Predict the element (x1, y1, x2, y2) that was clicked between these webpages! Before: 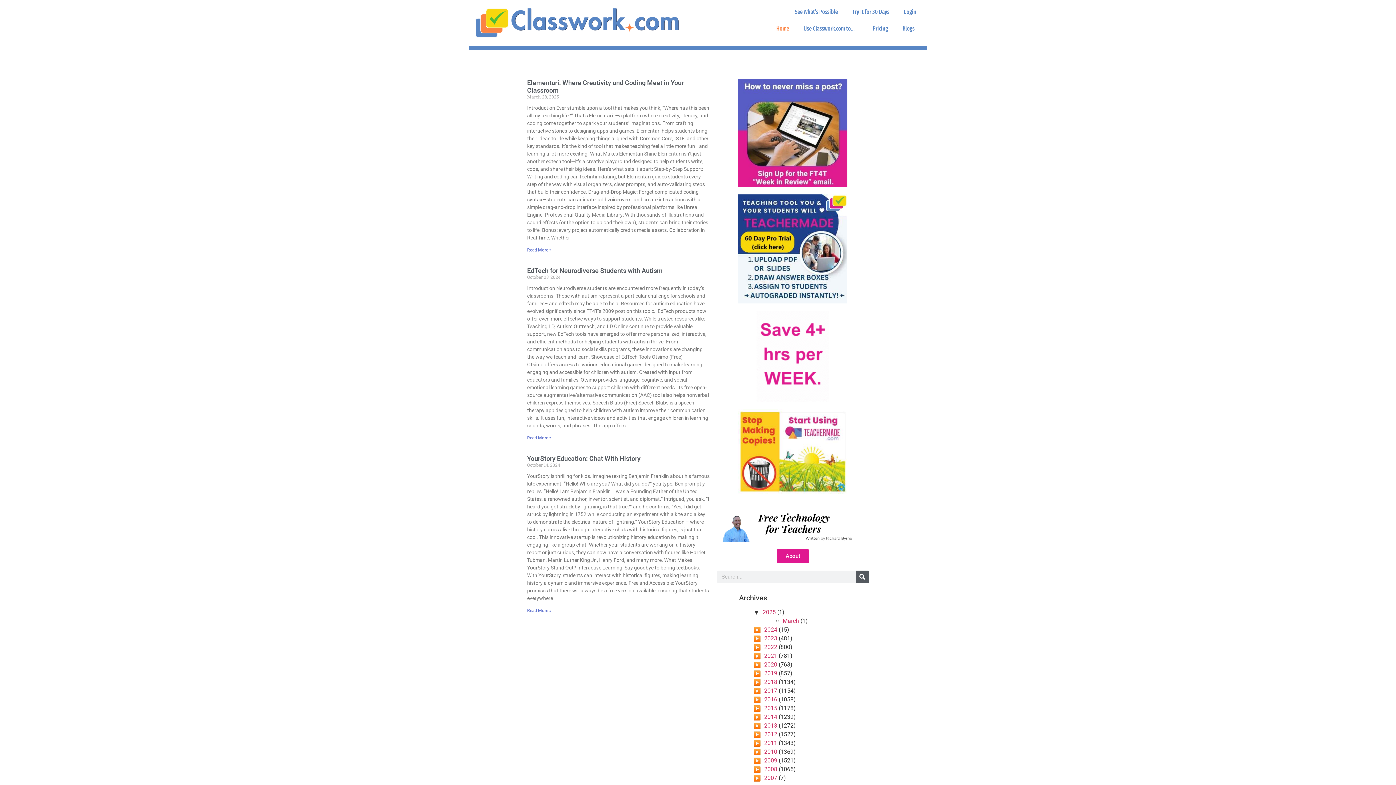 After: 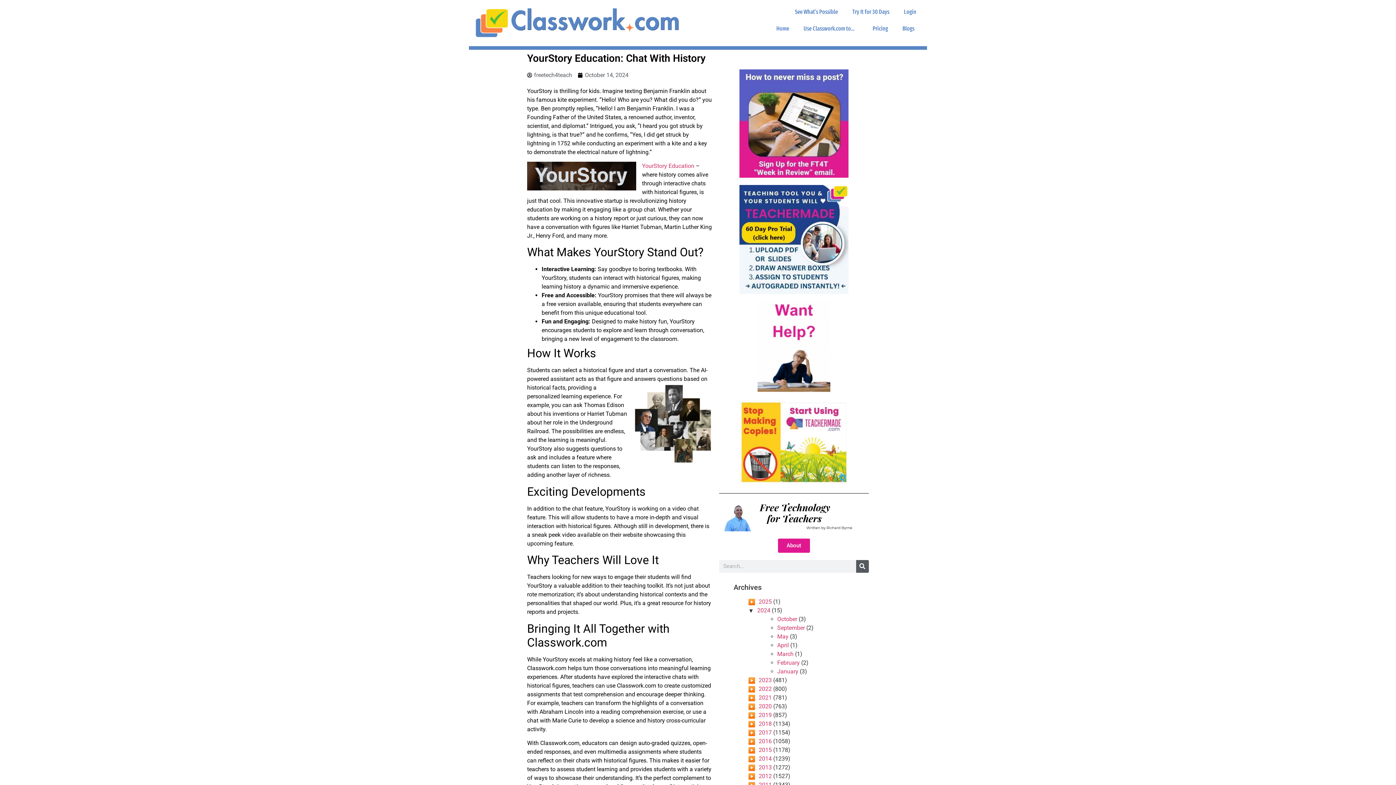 Action: bbox: (527, 608, 551, 613) label: Read more about YourStory Education: Chat With History